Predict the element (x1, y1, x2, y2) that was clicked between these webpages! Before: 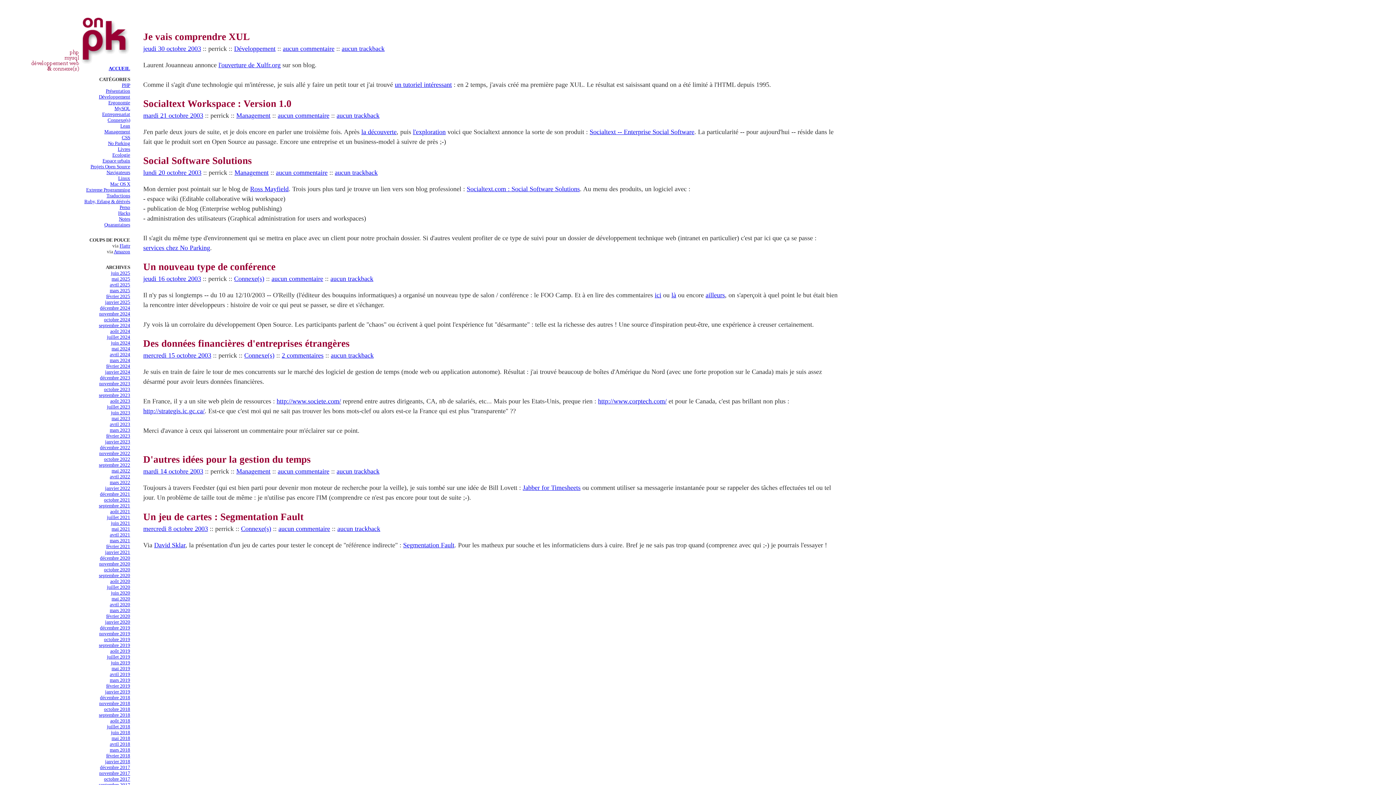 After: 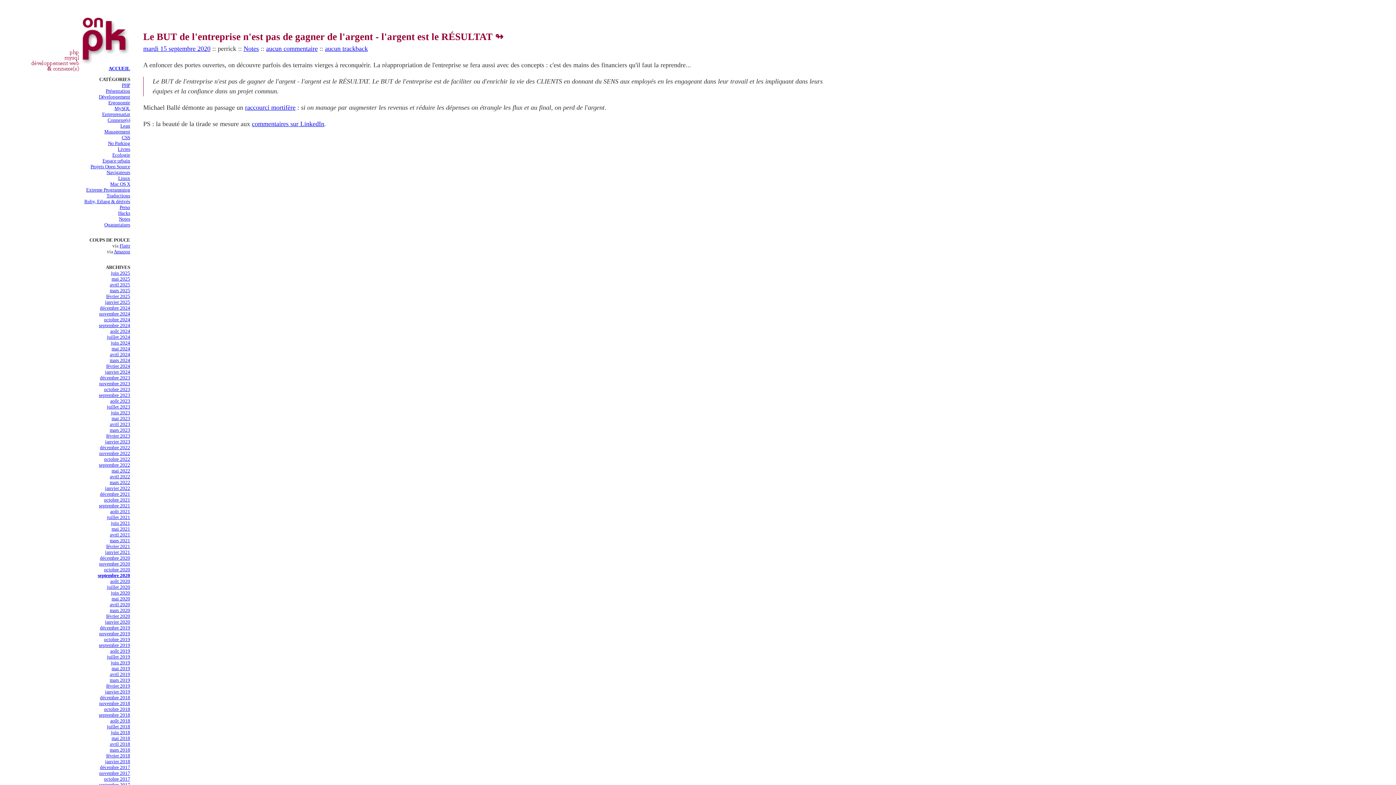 Action: bbox: (98, 573, 130, 578) label: septembre 2020